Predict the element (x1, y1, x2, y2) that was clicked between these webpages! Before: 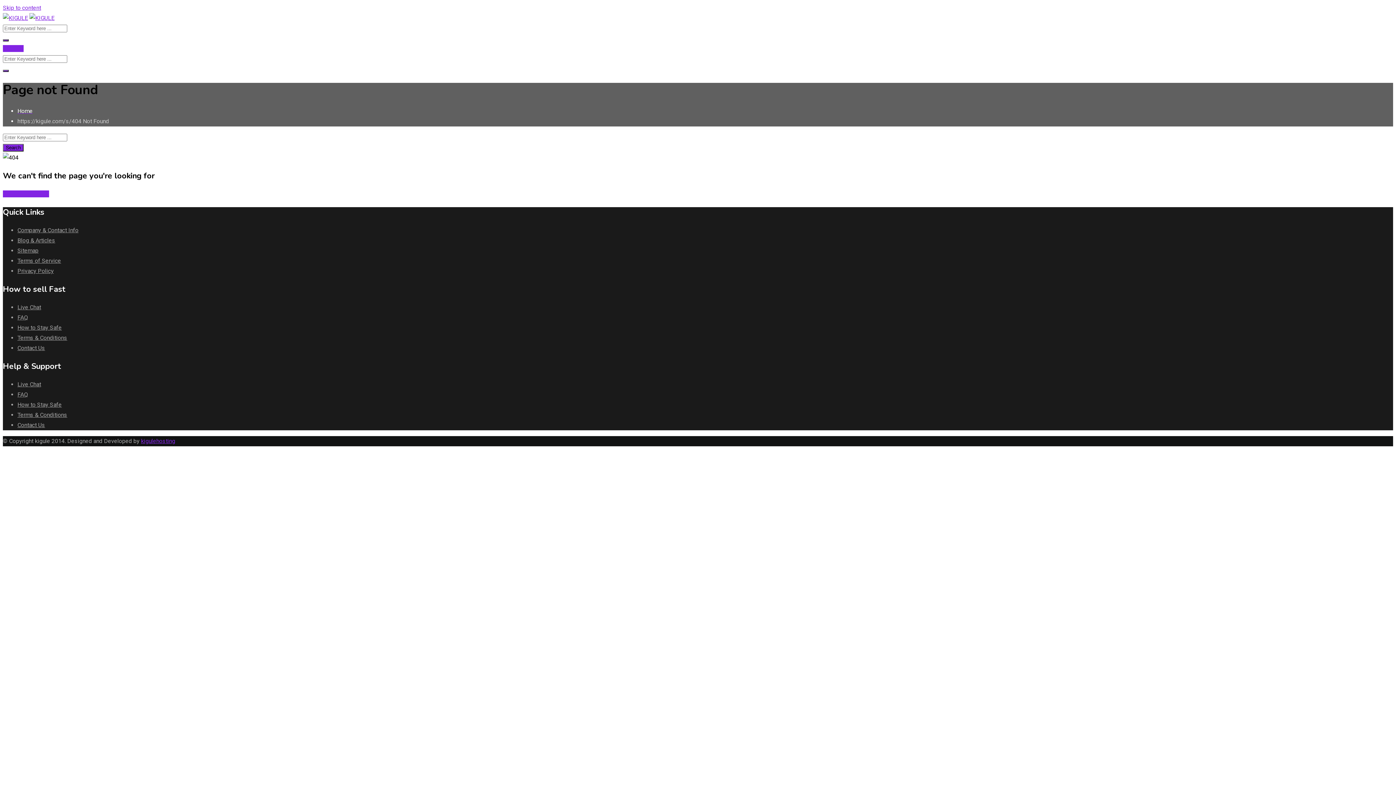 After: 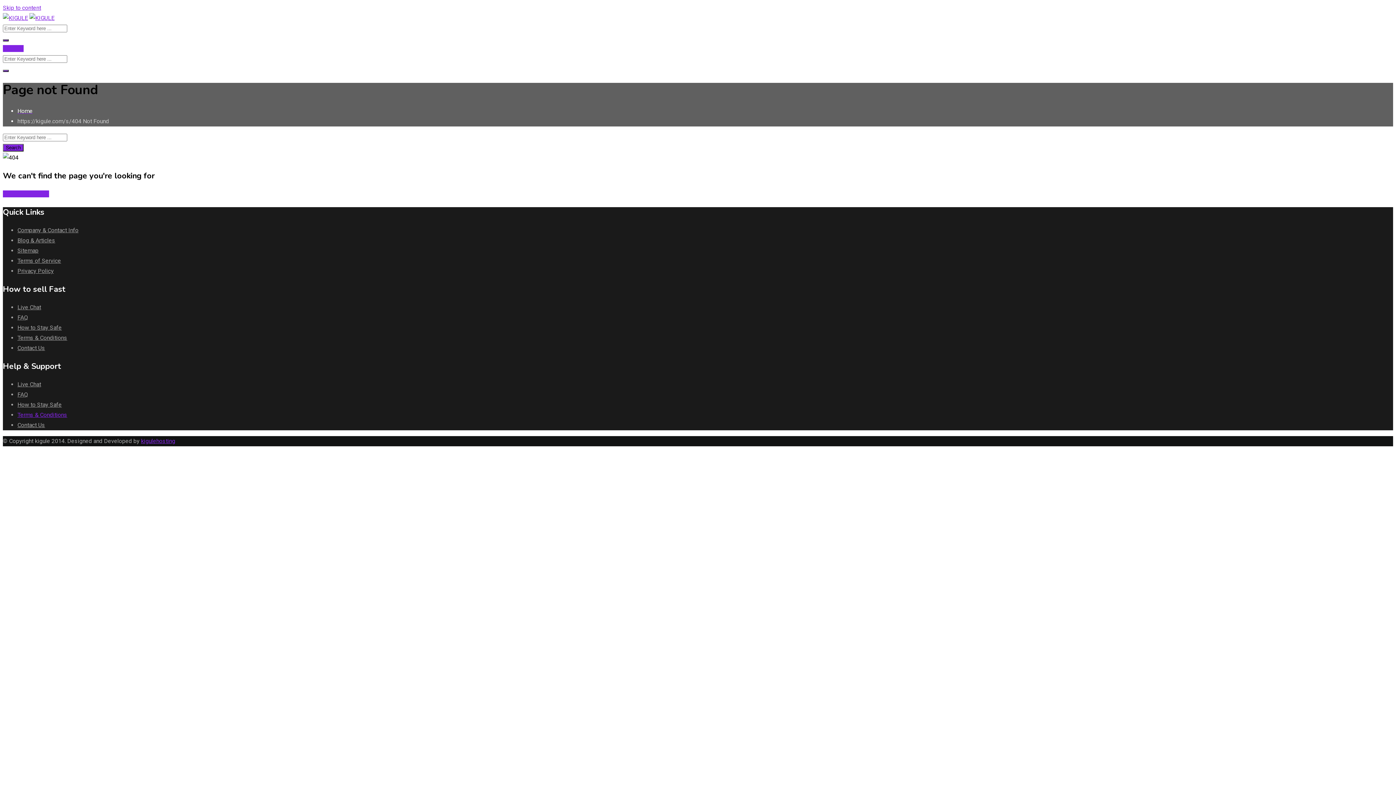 Action: bbox: (17, 411, 67, 418) label: Terms & Conditions